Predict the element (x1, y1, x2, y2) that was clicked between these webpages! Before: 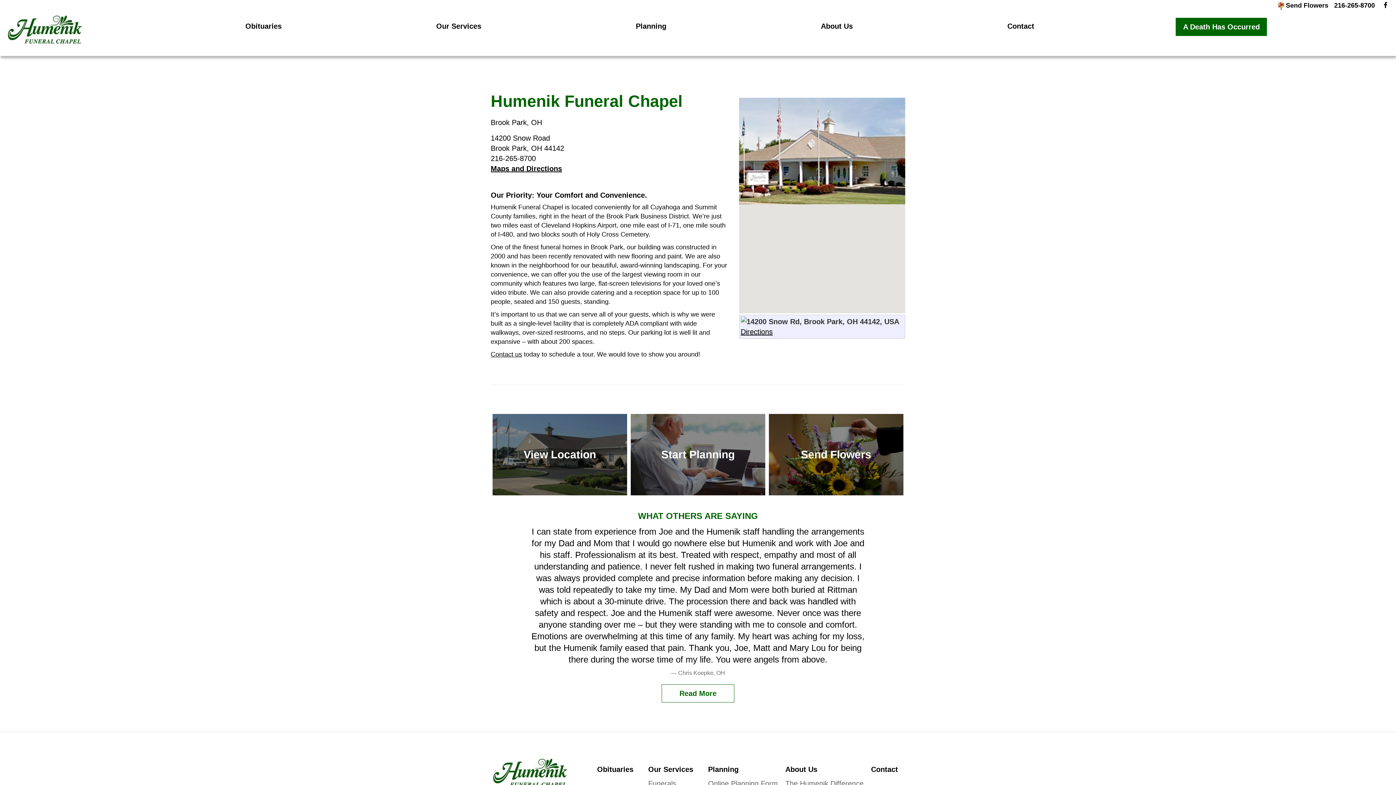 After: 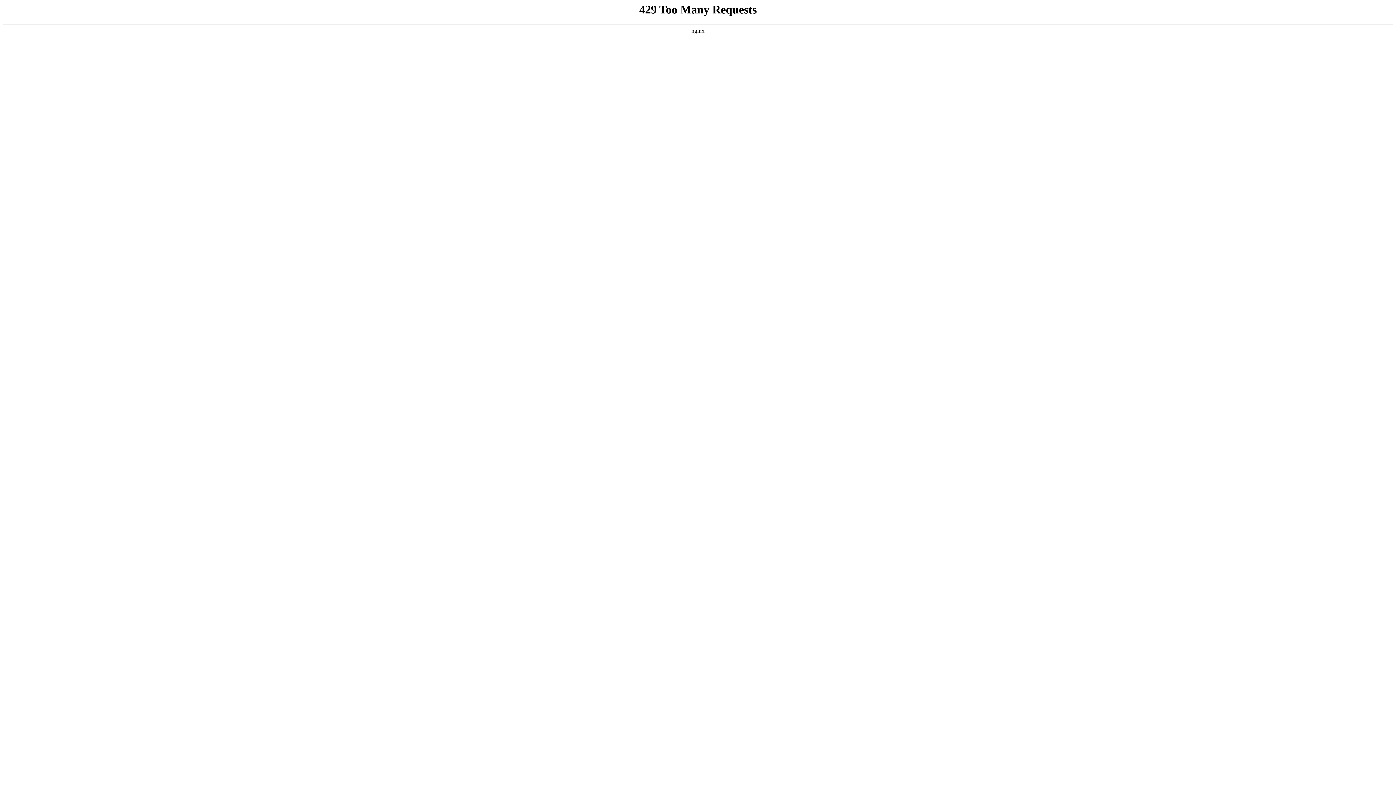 Action: bbox: (630, 414, 765, 495) label: Start Planning